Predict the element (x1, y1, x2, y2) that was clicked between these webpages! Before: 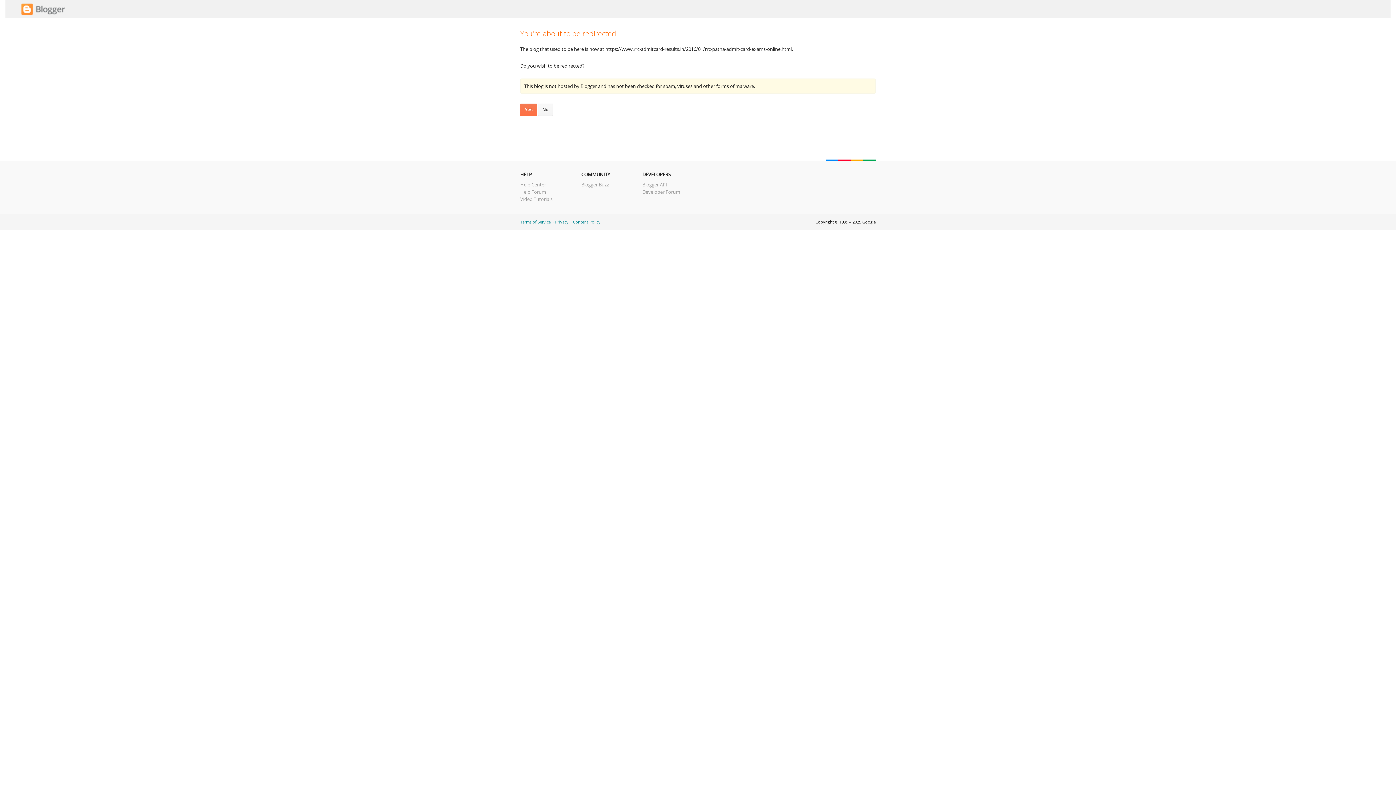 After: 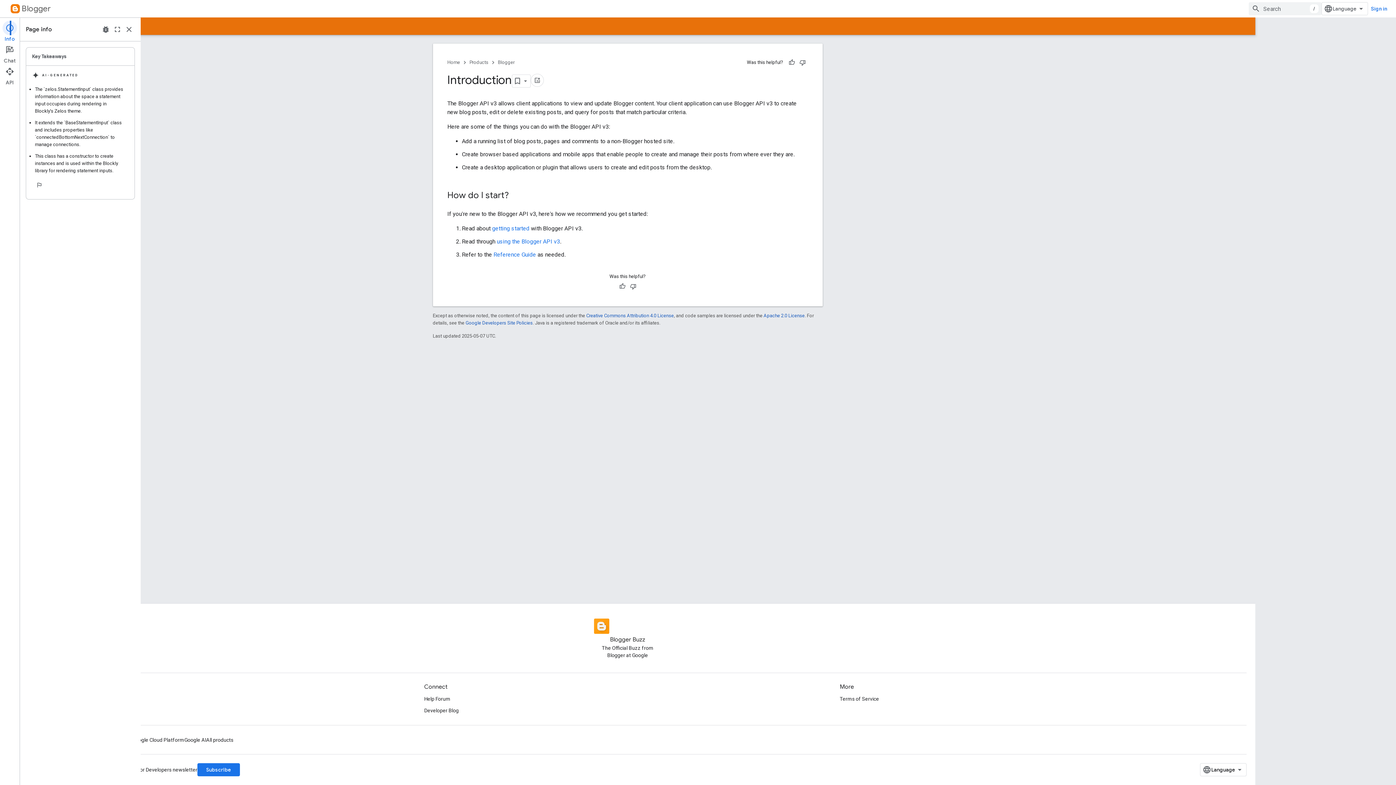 Action: label: Blogger API bbox: (642, 181, 667, 188)